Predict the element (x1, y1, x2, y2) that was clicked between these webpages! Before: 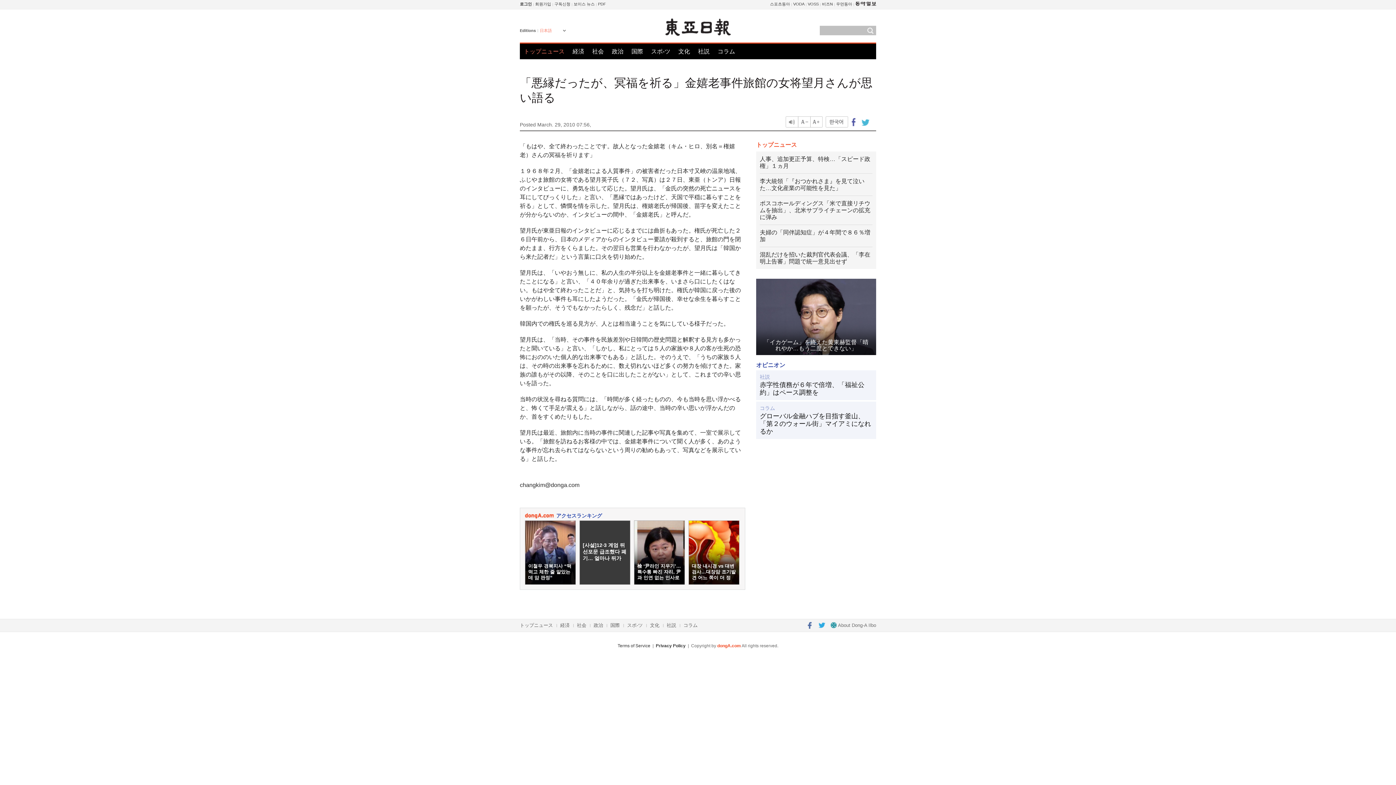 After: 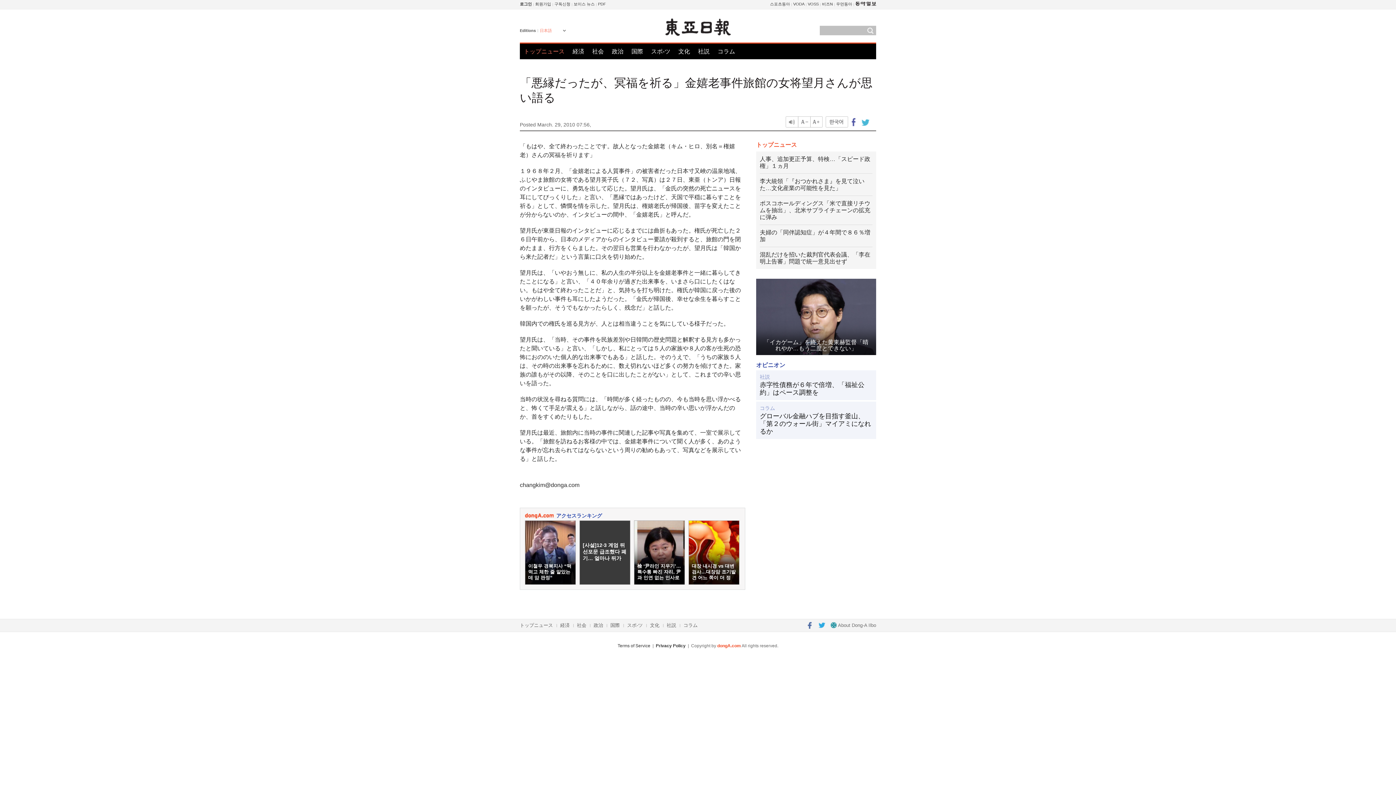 Action: bbox: (848, 116, 859, 127) label: Share this article on Facebook